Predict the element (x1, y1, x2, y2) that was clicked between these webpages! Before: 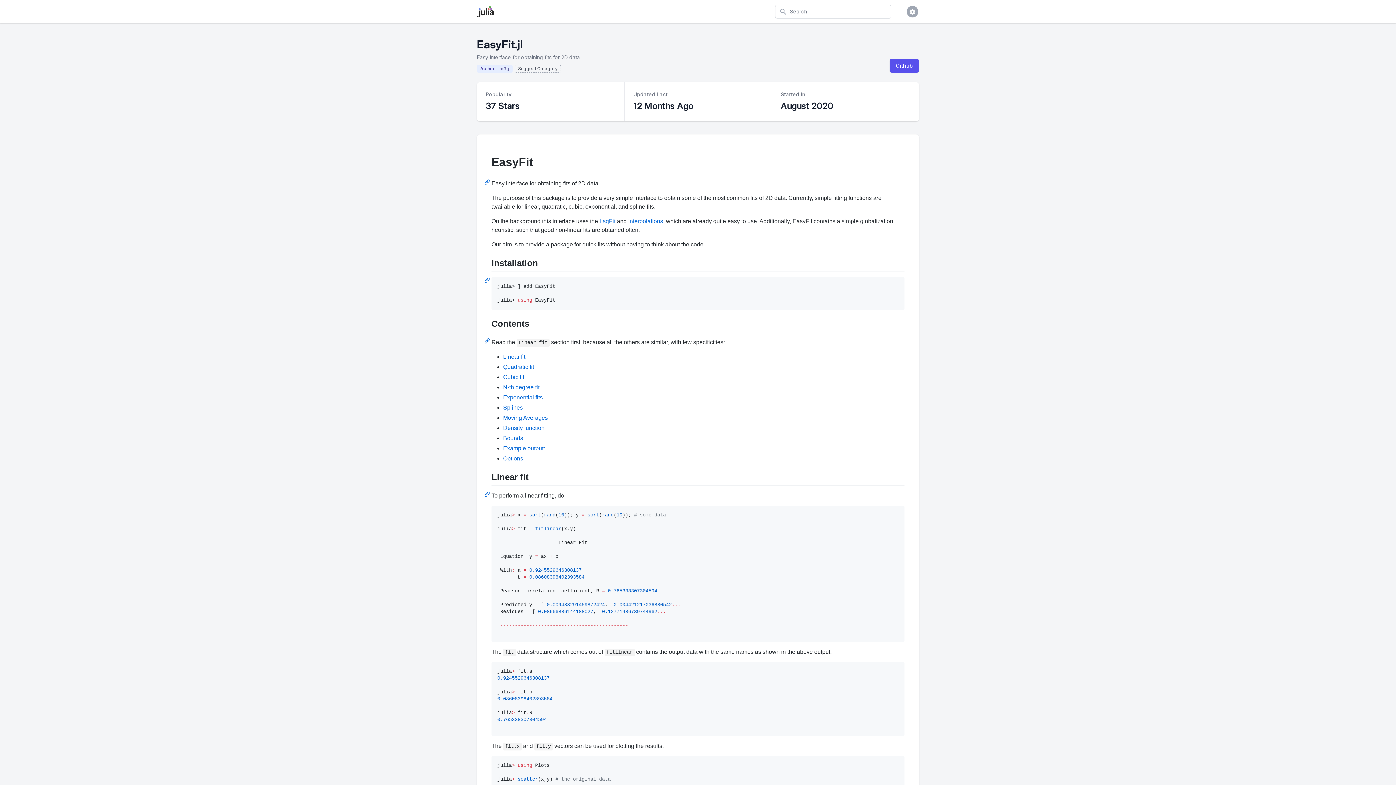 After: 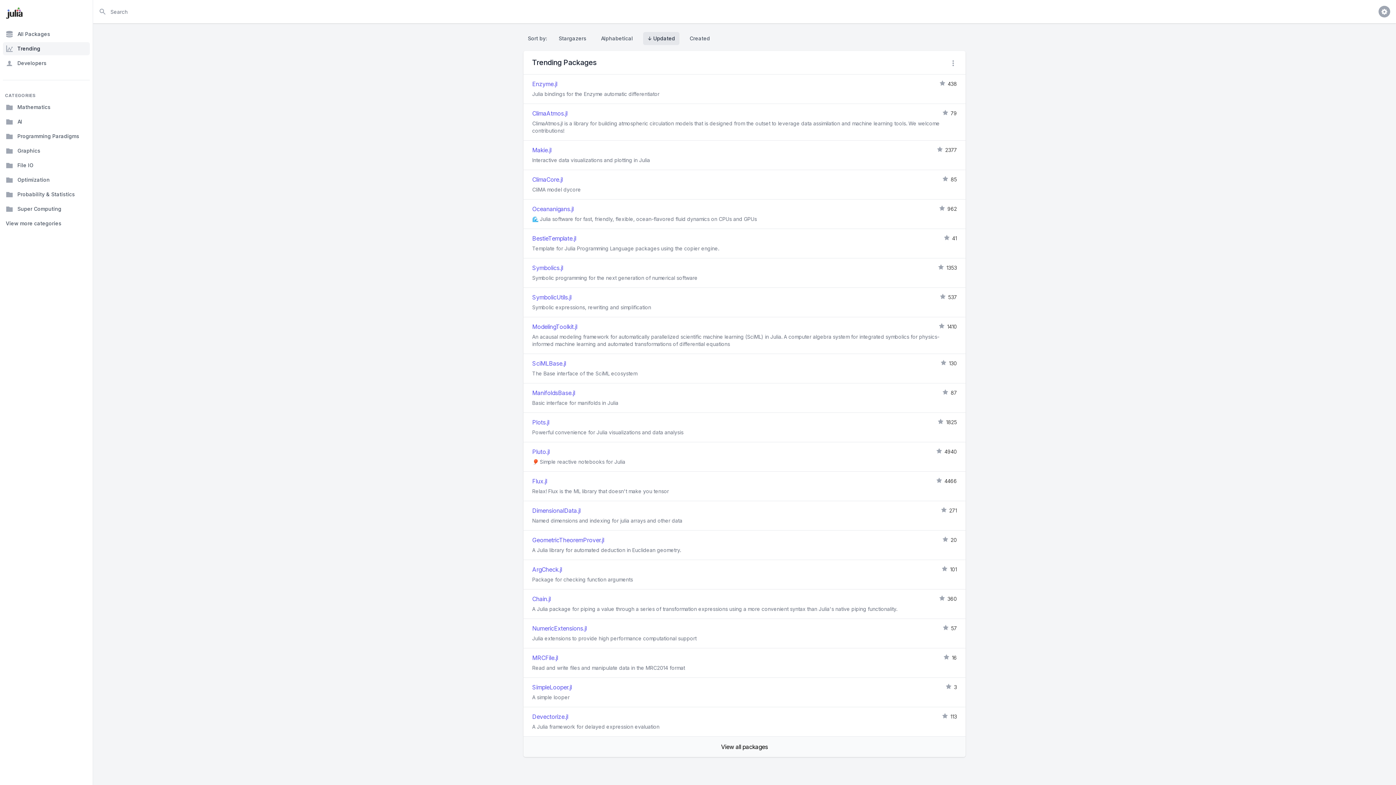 Action: bbox: (477, 5, 494, 17)